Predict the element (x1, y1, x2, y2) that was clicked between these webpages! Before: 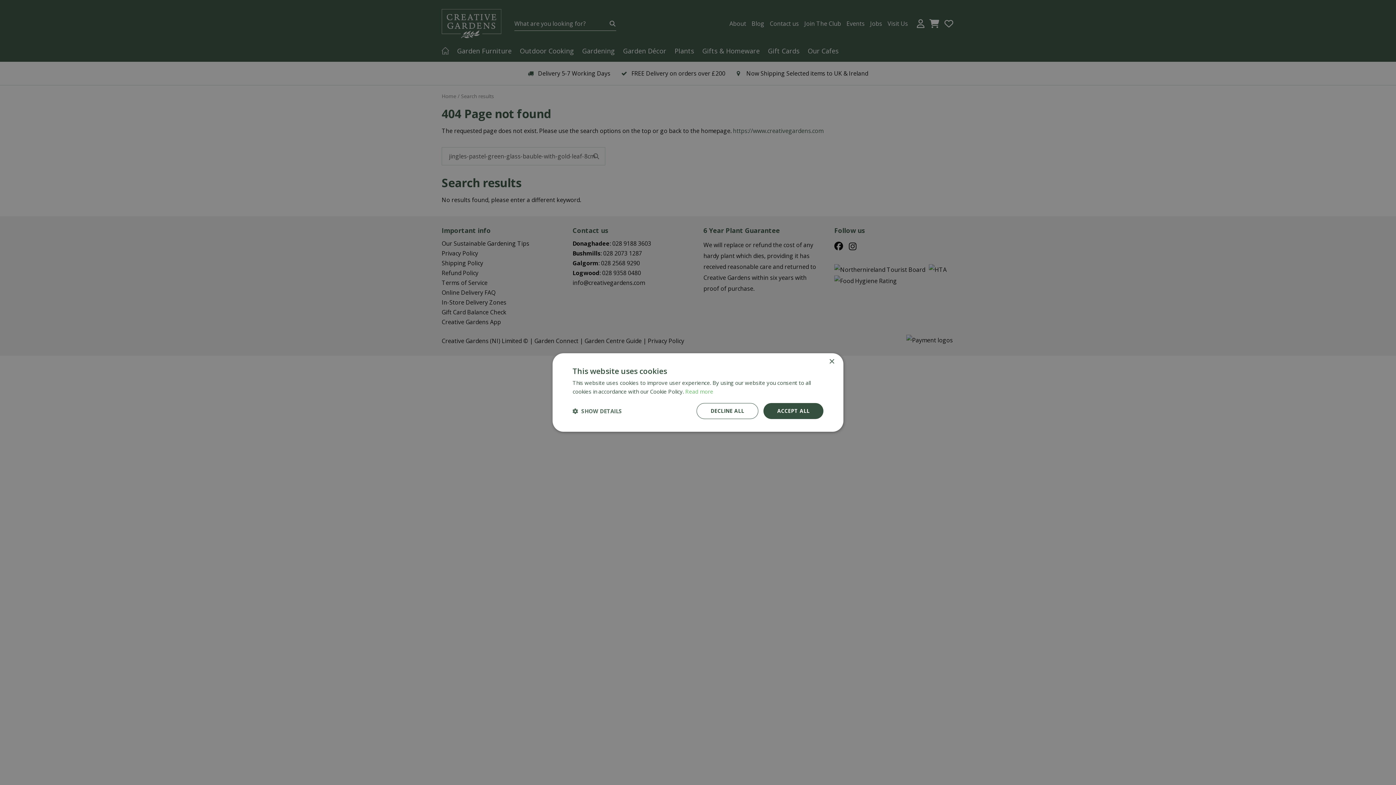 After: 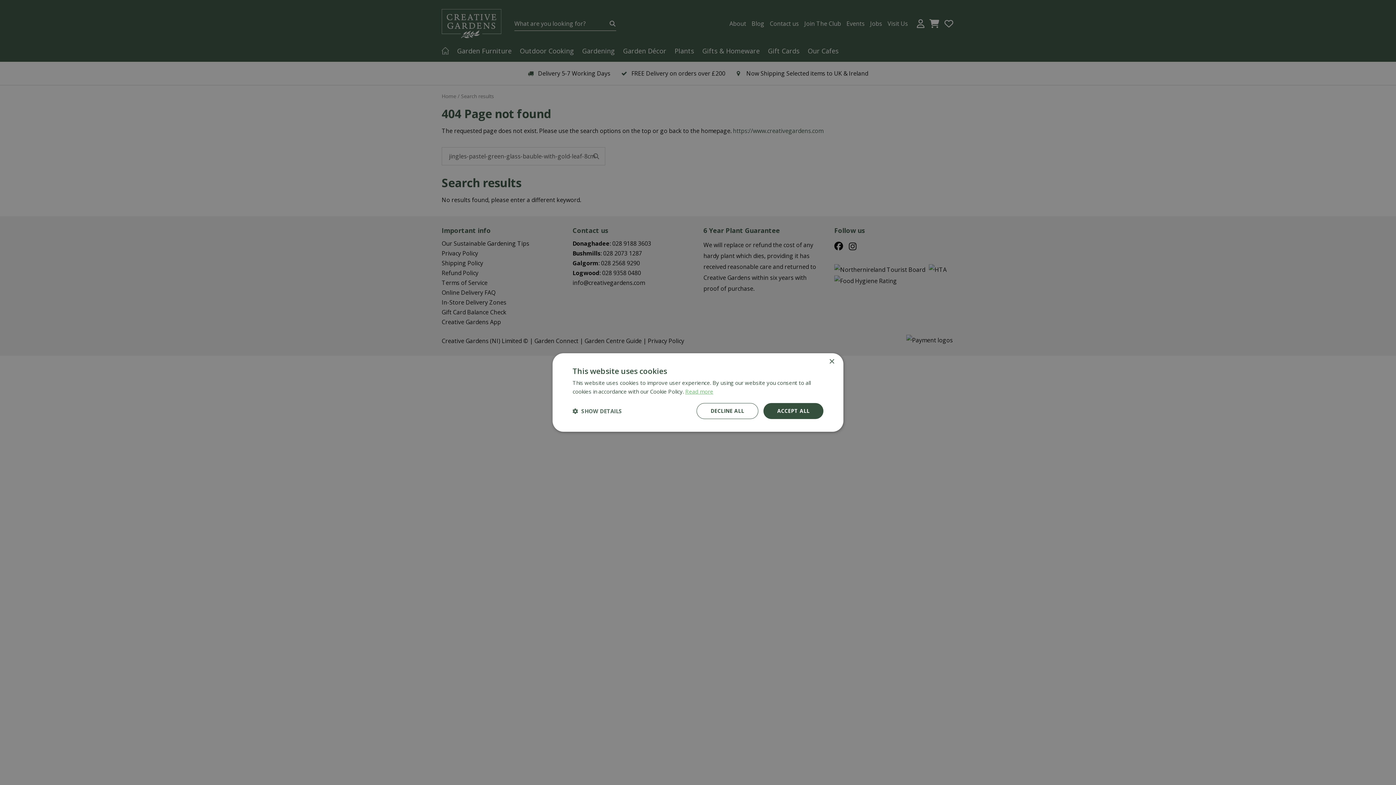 Action: bbox: (685, 388, 713, 395) label: Read more, opens a new window